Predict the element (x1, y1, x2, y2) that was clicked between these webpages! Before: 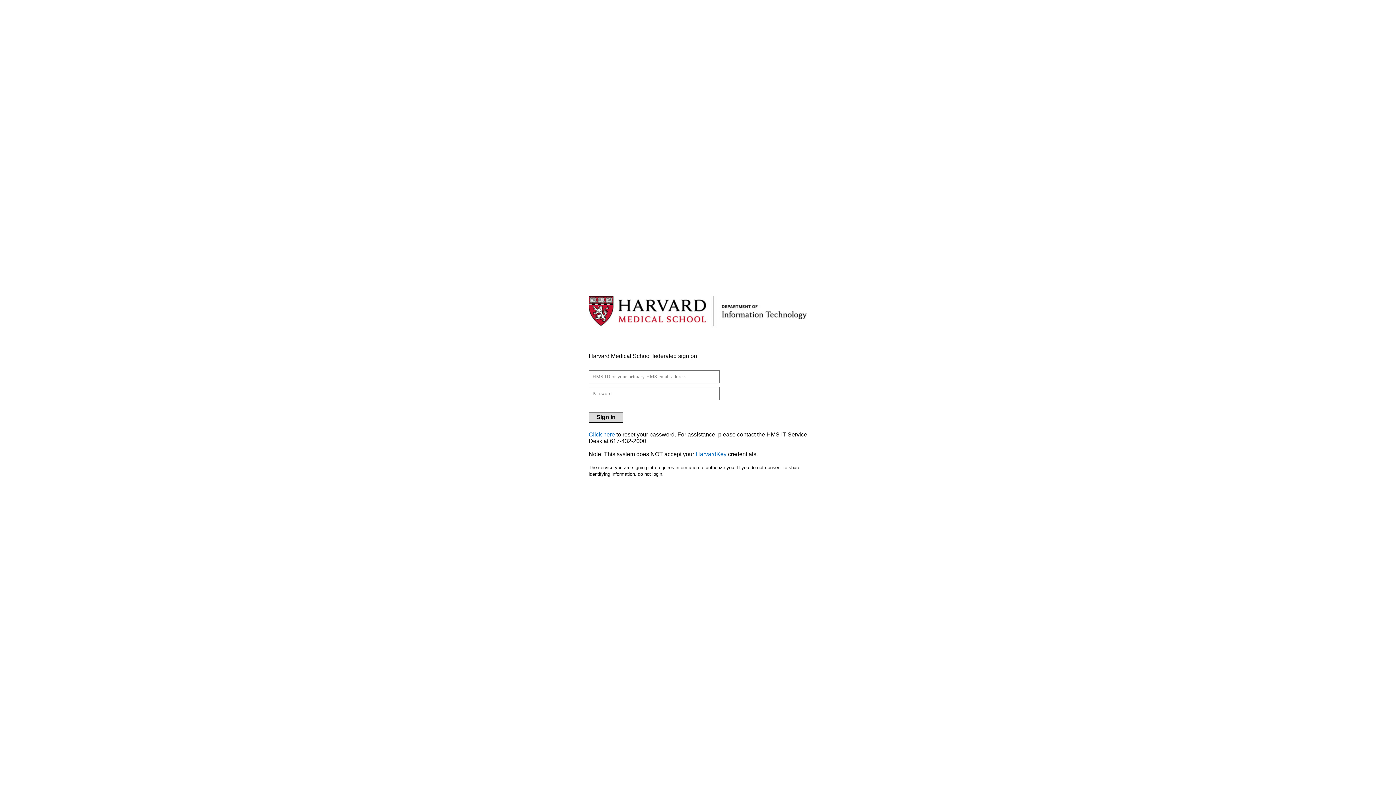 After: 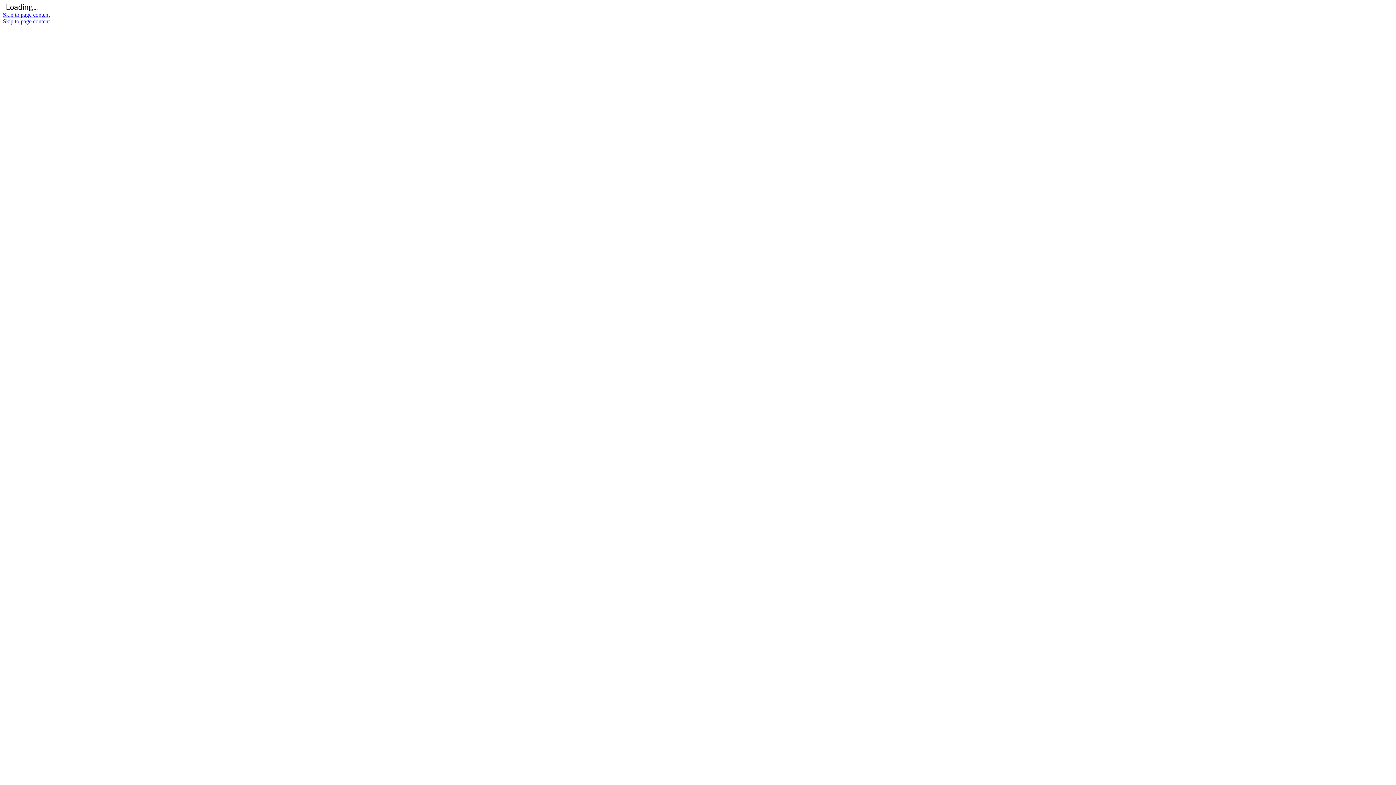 Action: label: Click here bbox: (588, 431, 615, 437)